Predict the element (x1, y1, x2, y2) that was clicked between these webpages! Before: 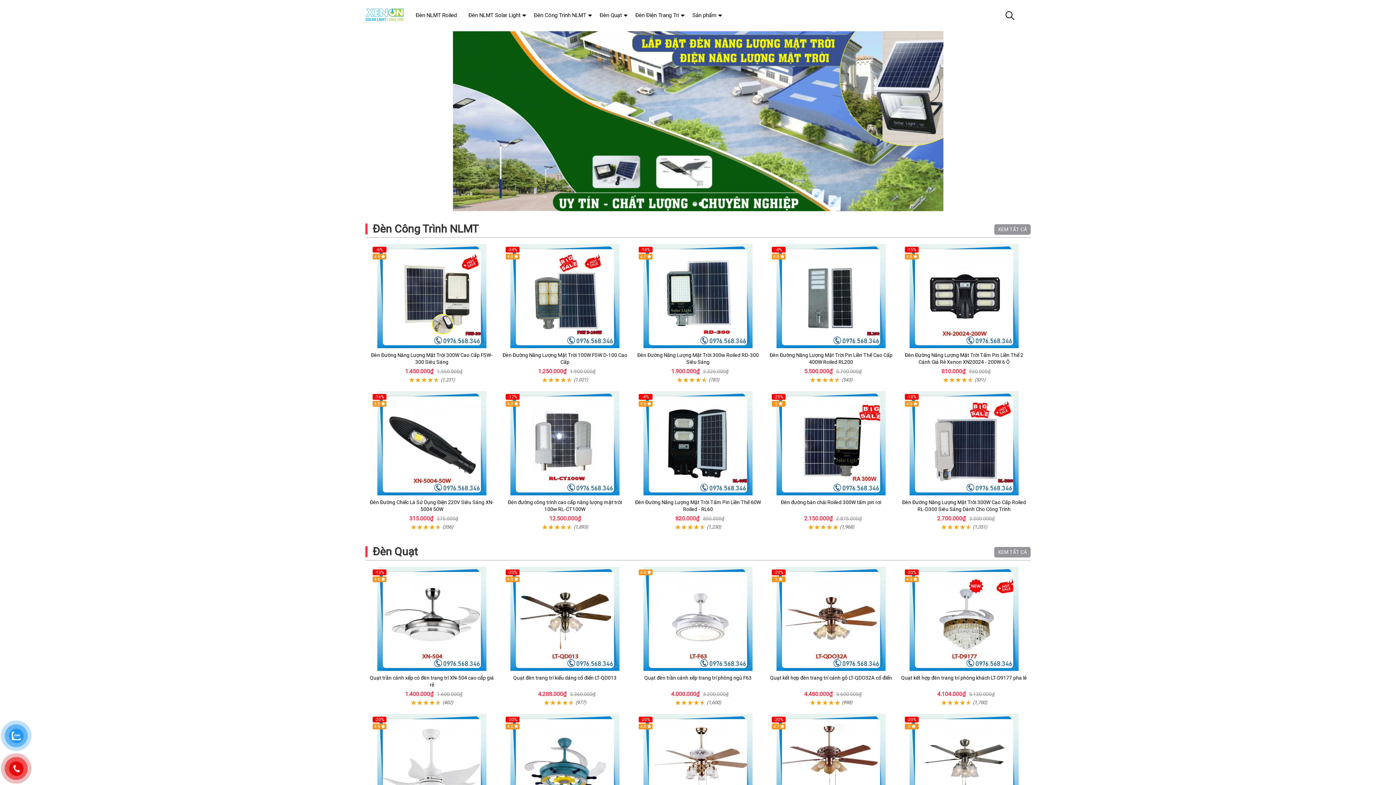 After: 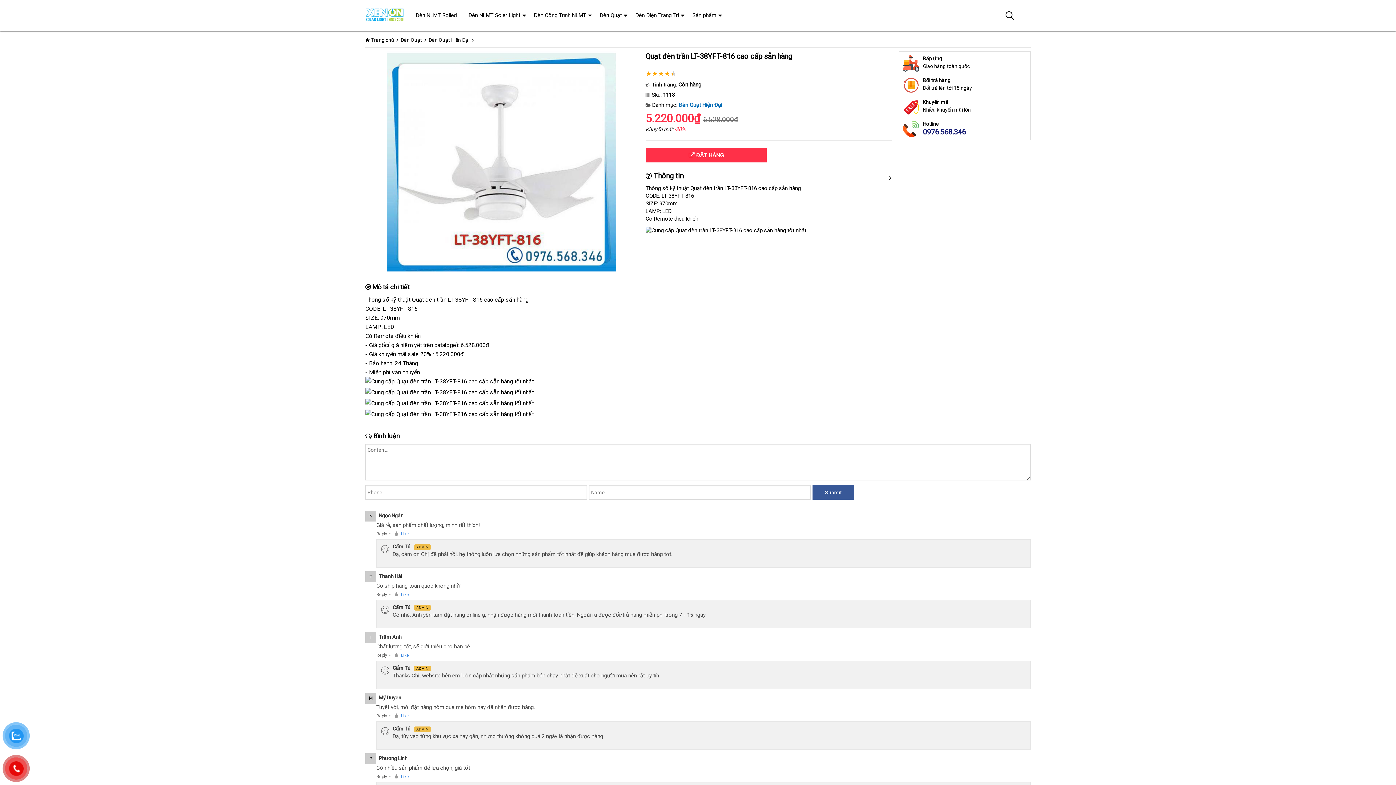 Action: bbox: (369, 713, 494, 818)